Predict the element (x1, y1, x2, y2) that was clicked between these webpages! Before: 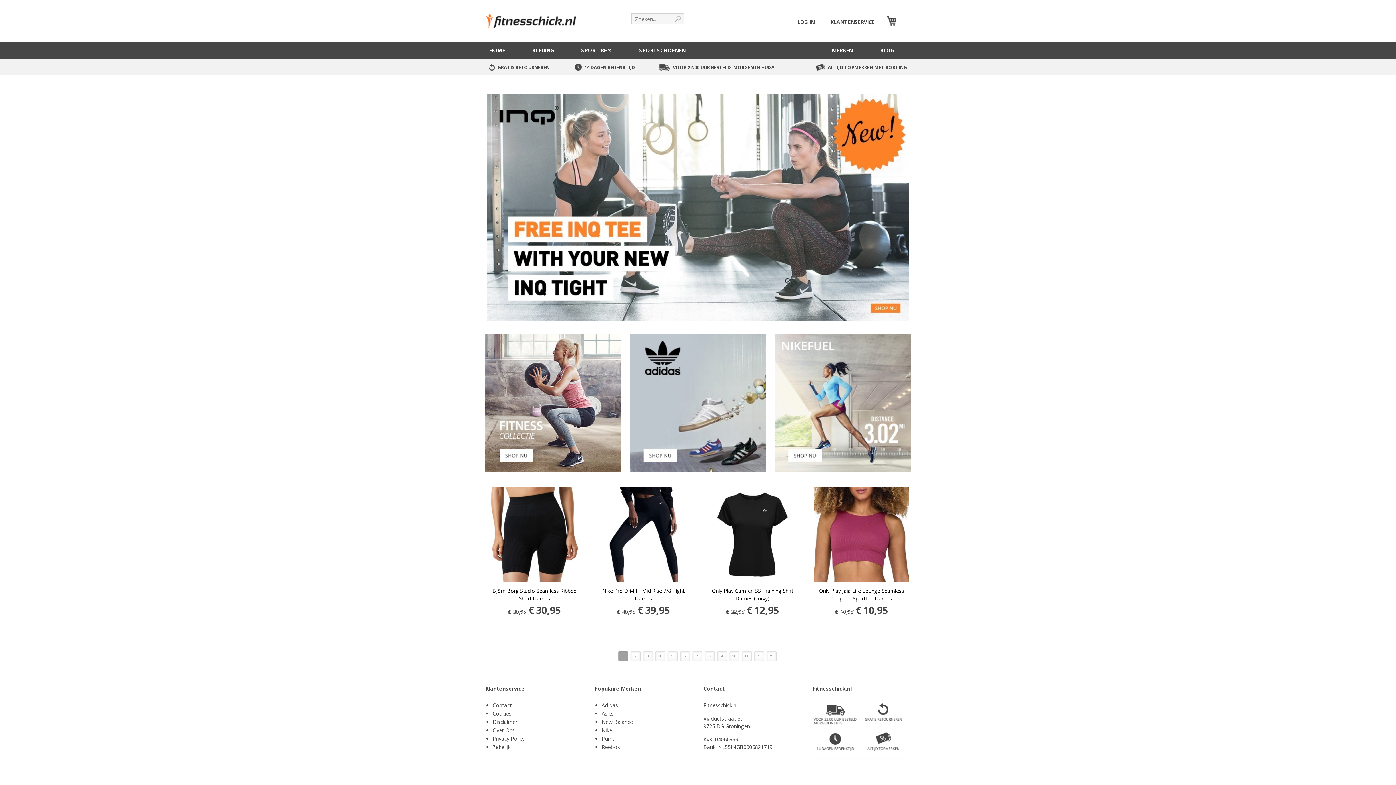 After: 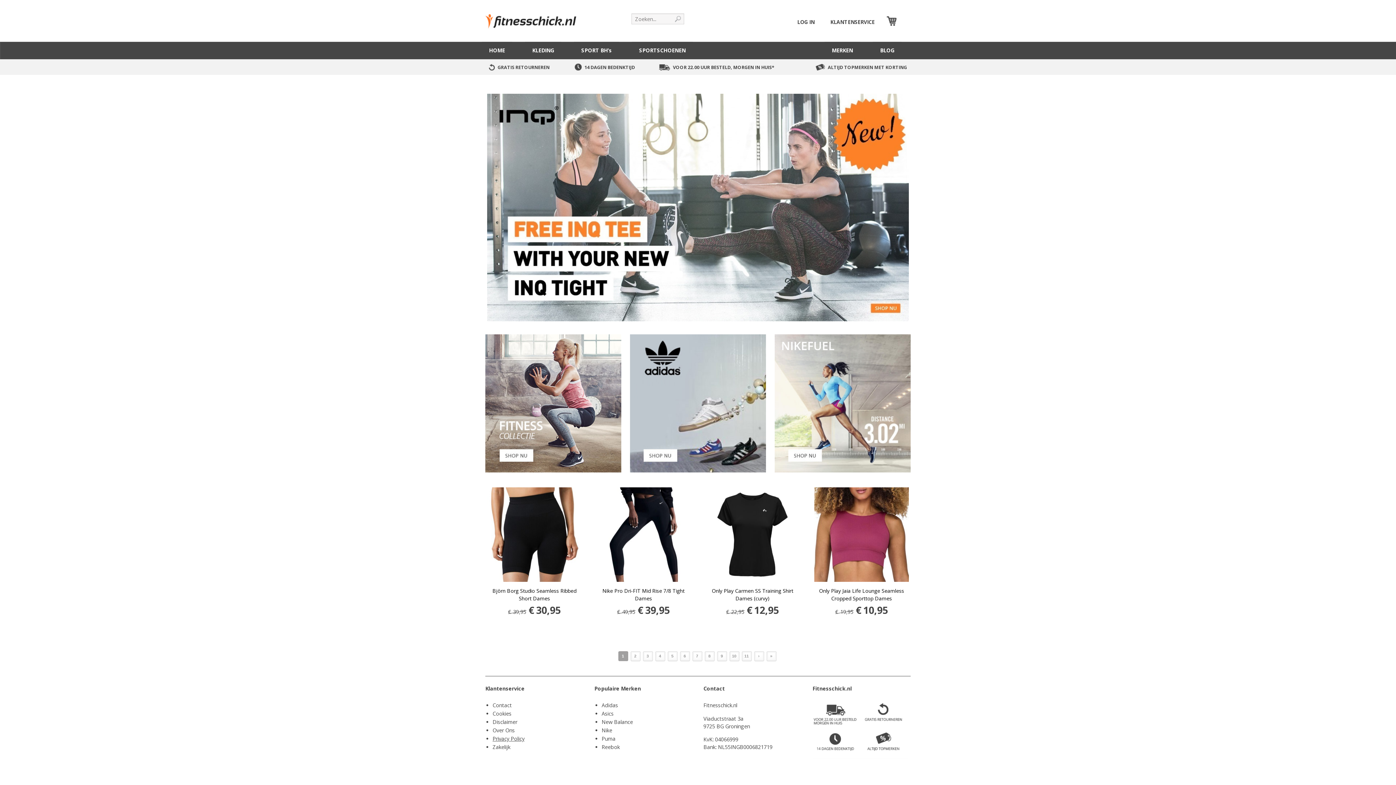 Action: bbox: (492, 735, 583, 742) label: Privacy Policy